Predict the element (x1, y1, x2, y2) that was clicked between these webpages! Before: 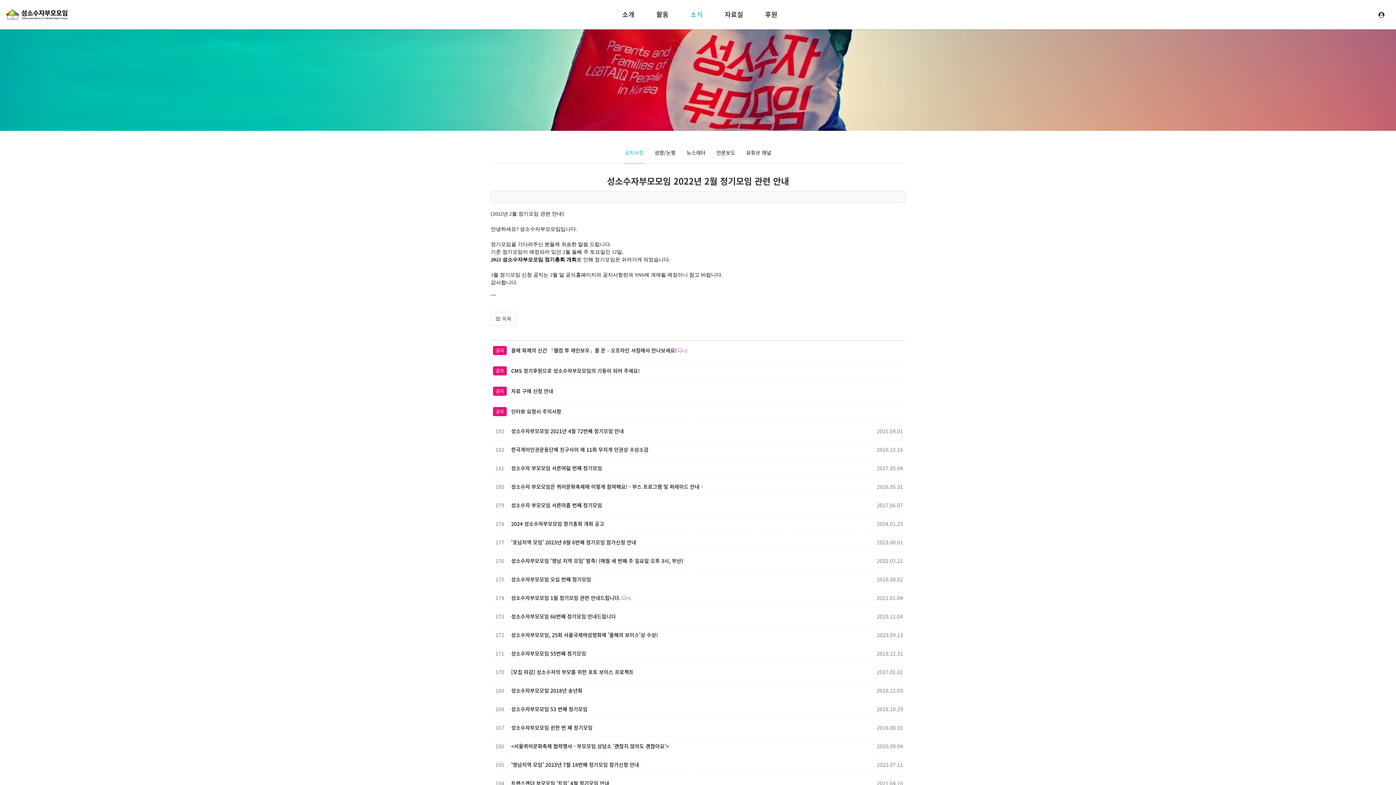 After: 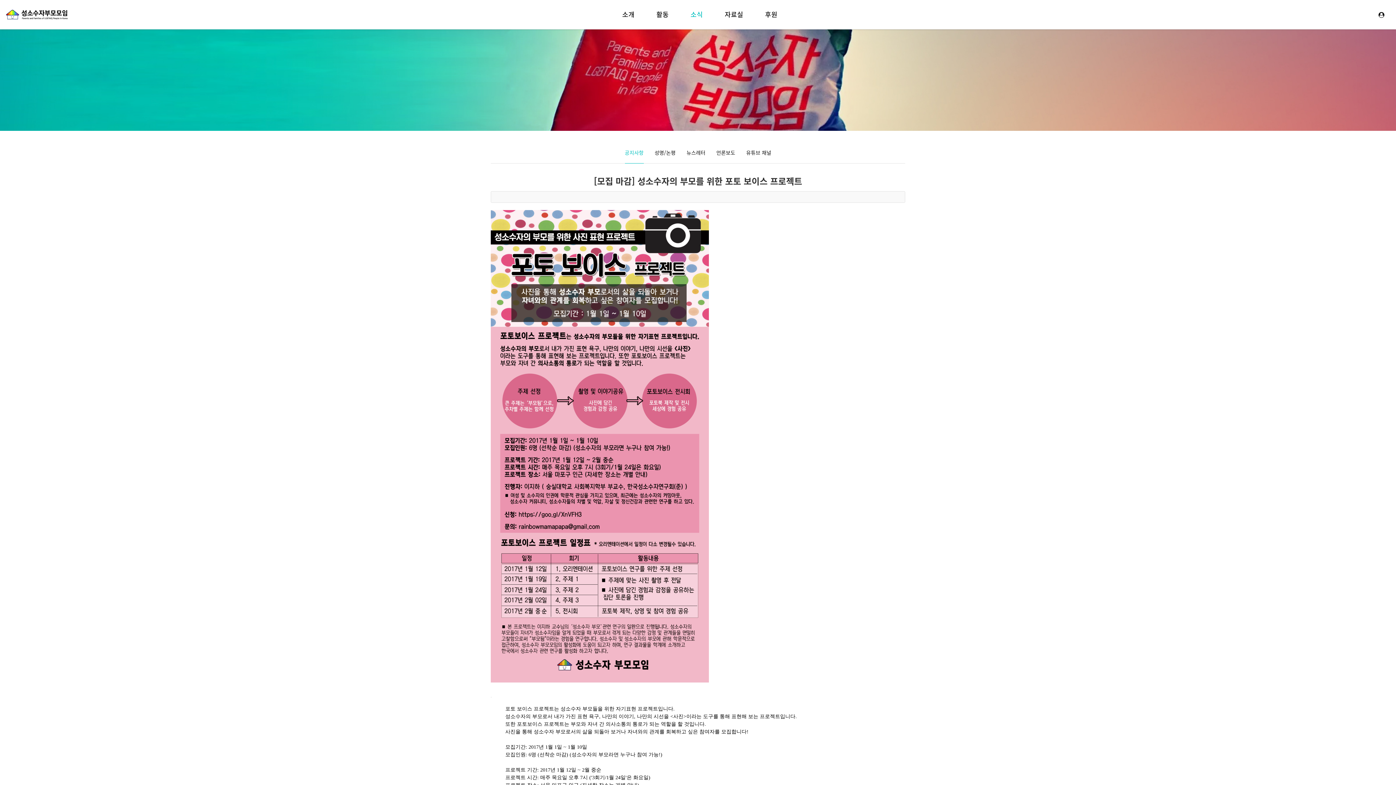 Action: label: [모집 마감] 성소수자의 부모를 위한 포토 보이스 프로젝트 bbox: (511, 668, 633, 676)